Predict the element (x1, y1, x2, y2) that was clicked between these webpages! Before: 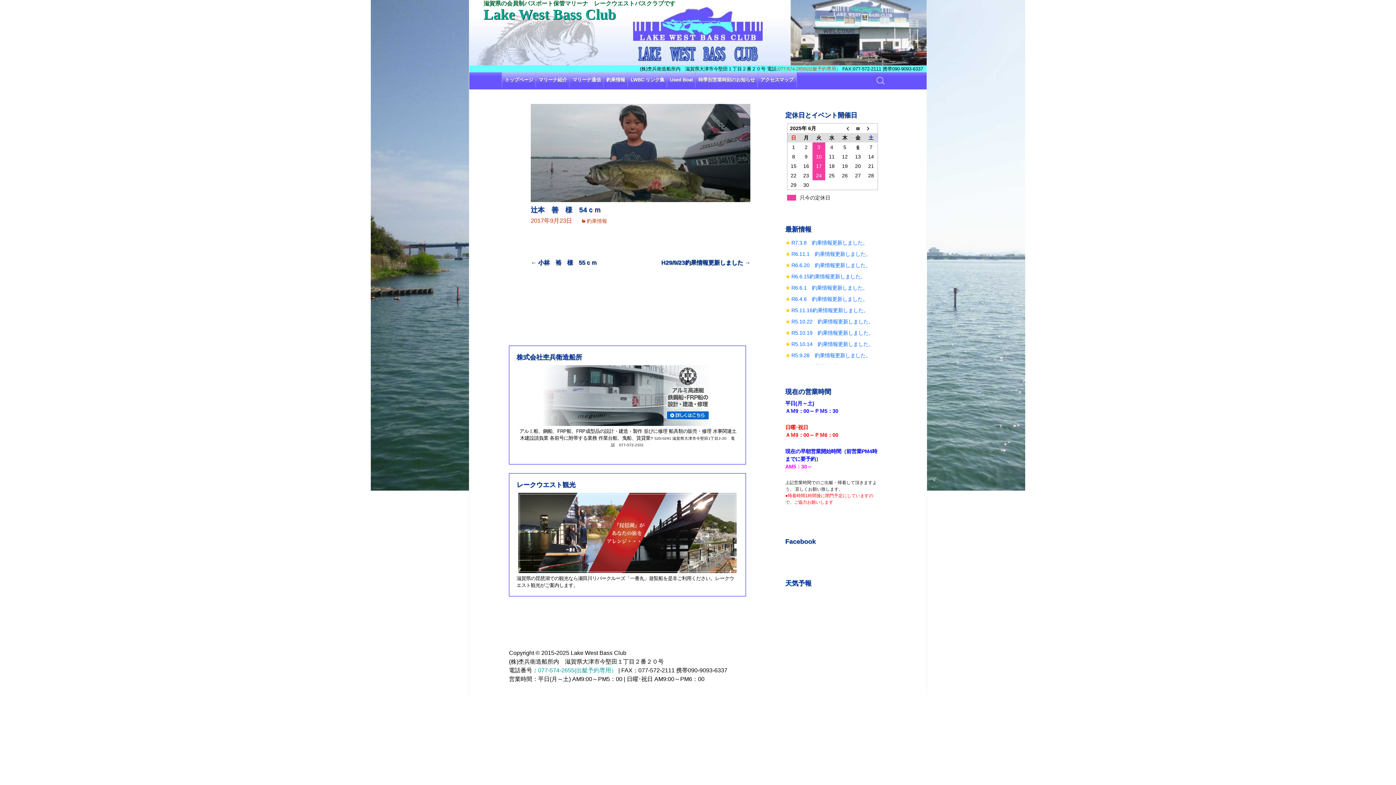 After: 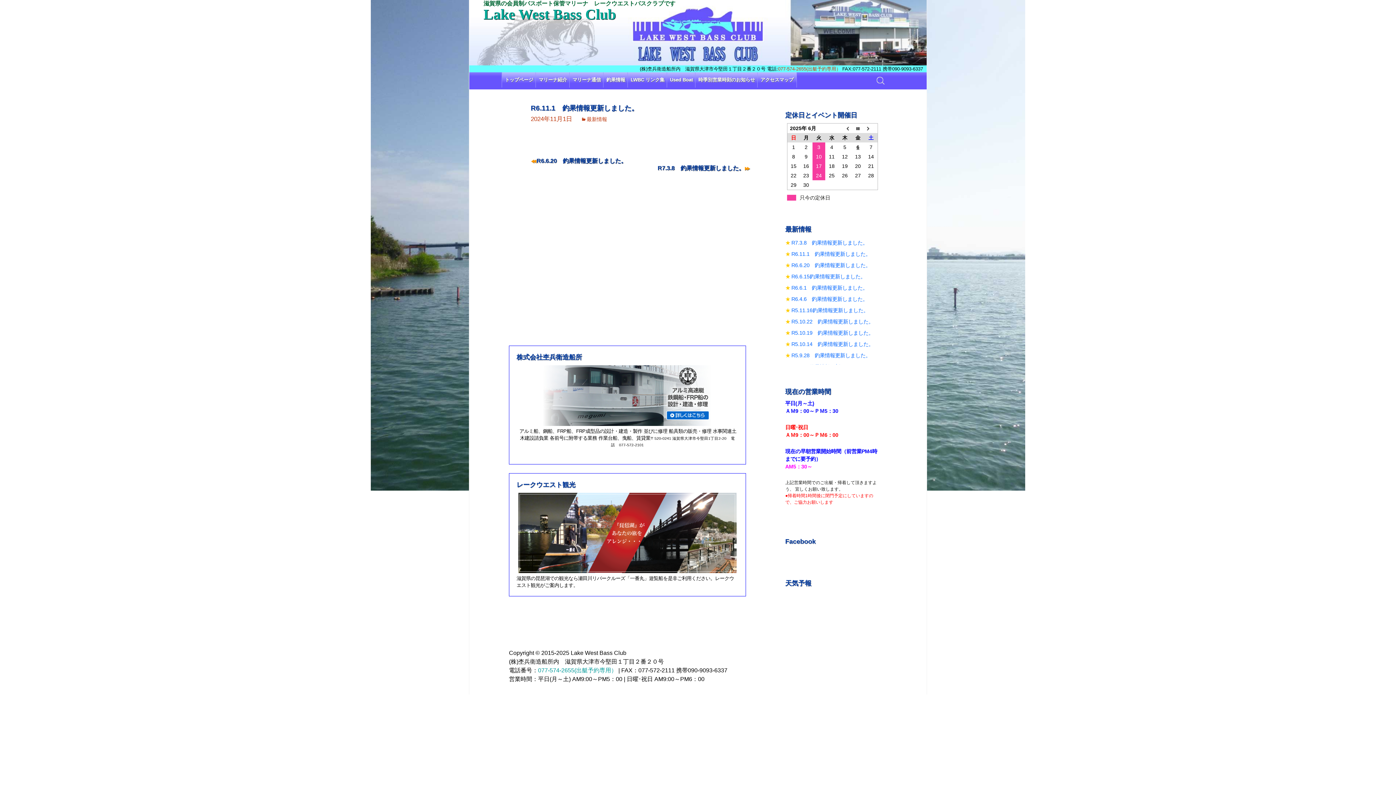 Action: bbox: (791, 251, 870, 257) label: R6.11.1　釣果情報更新しました。